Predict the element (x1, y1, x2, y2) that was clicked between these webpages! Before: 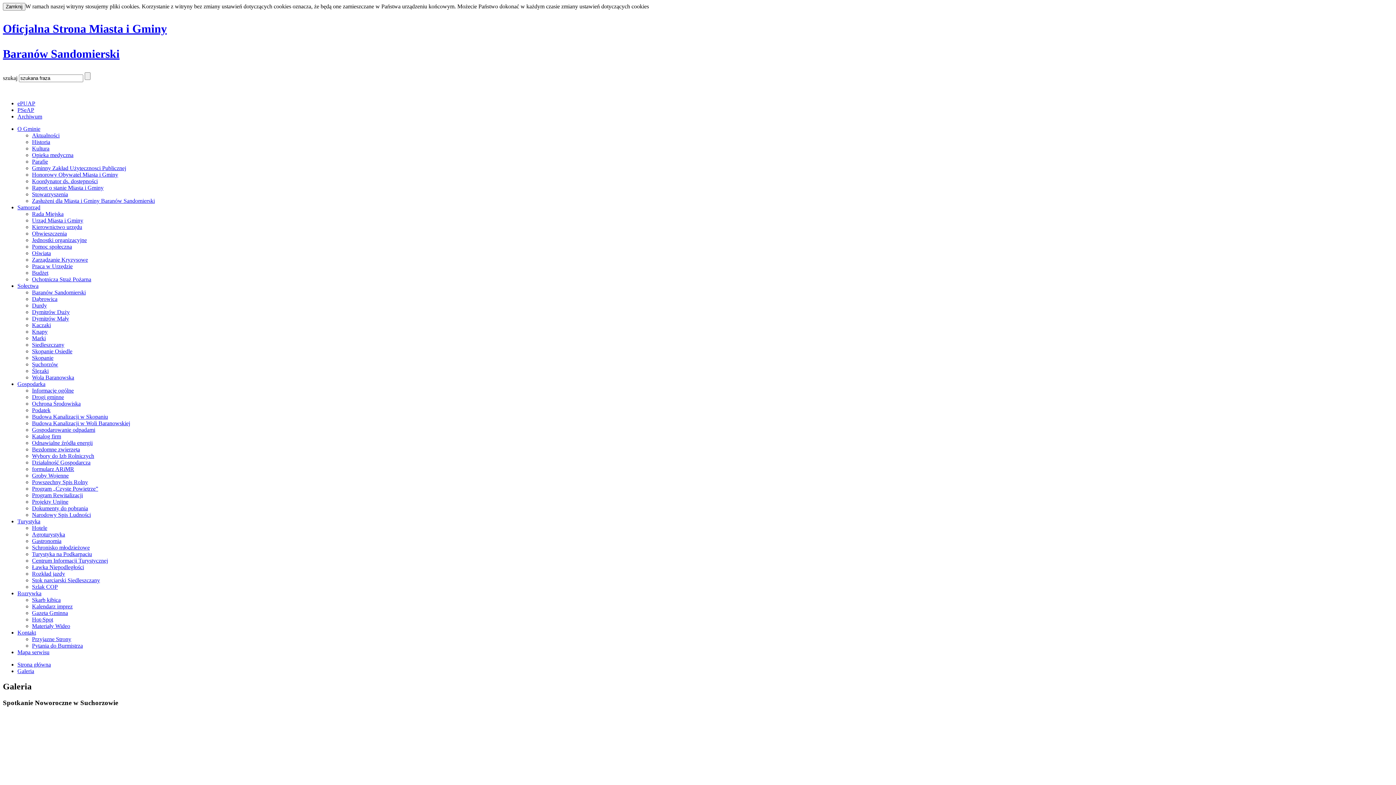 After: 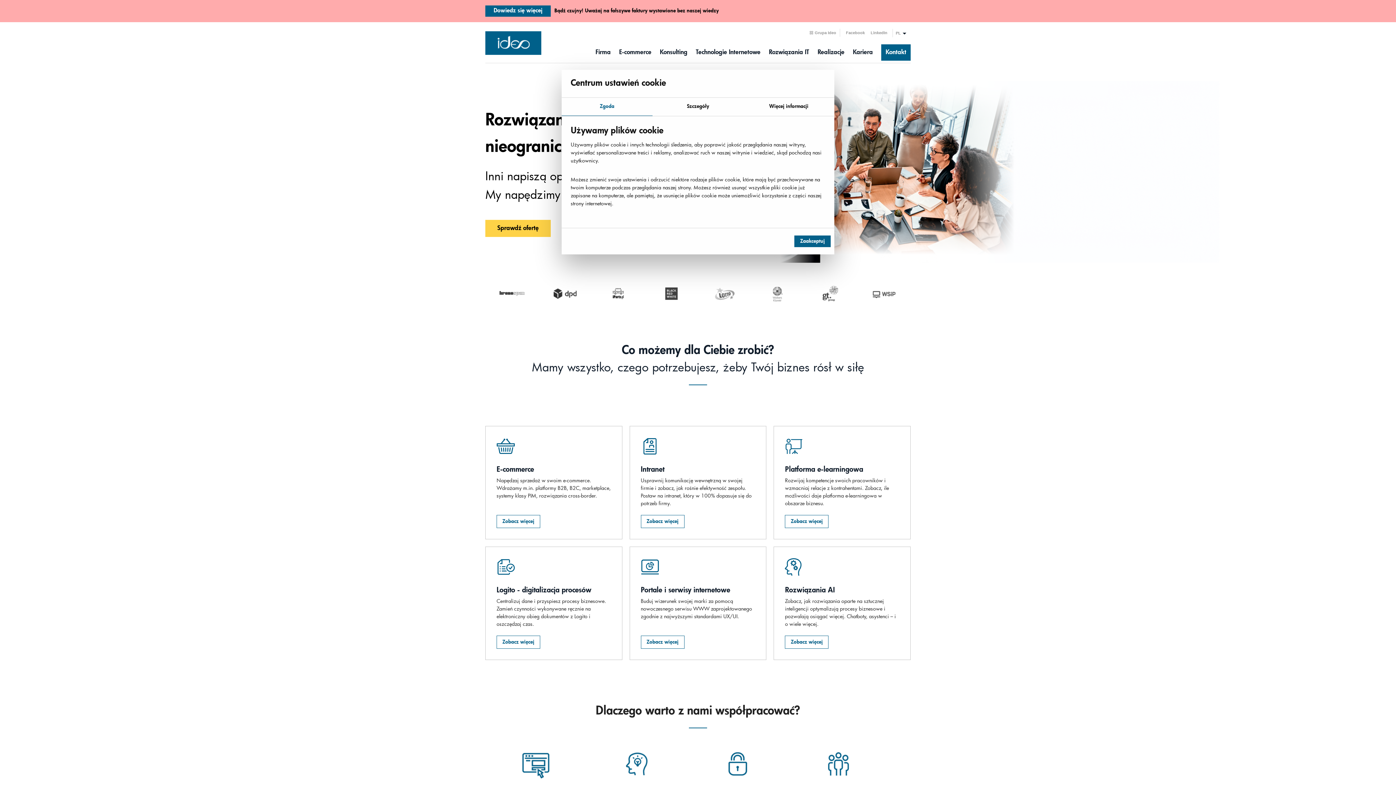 Action: bbox: (17, 113, 42, 119) label: Archiwum